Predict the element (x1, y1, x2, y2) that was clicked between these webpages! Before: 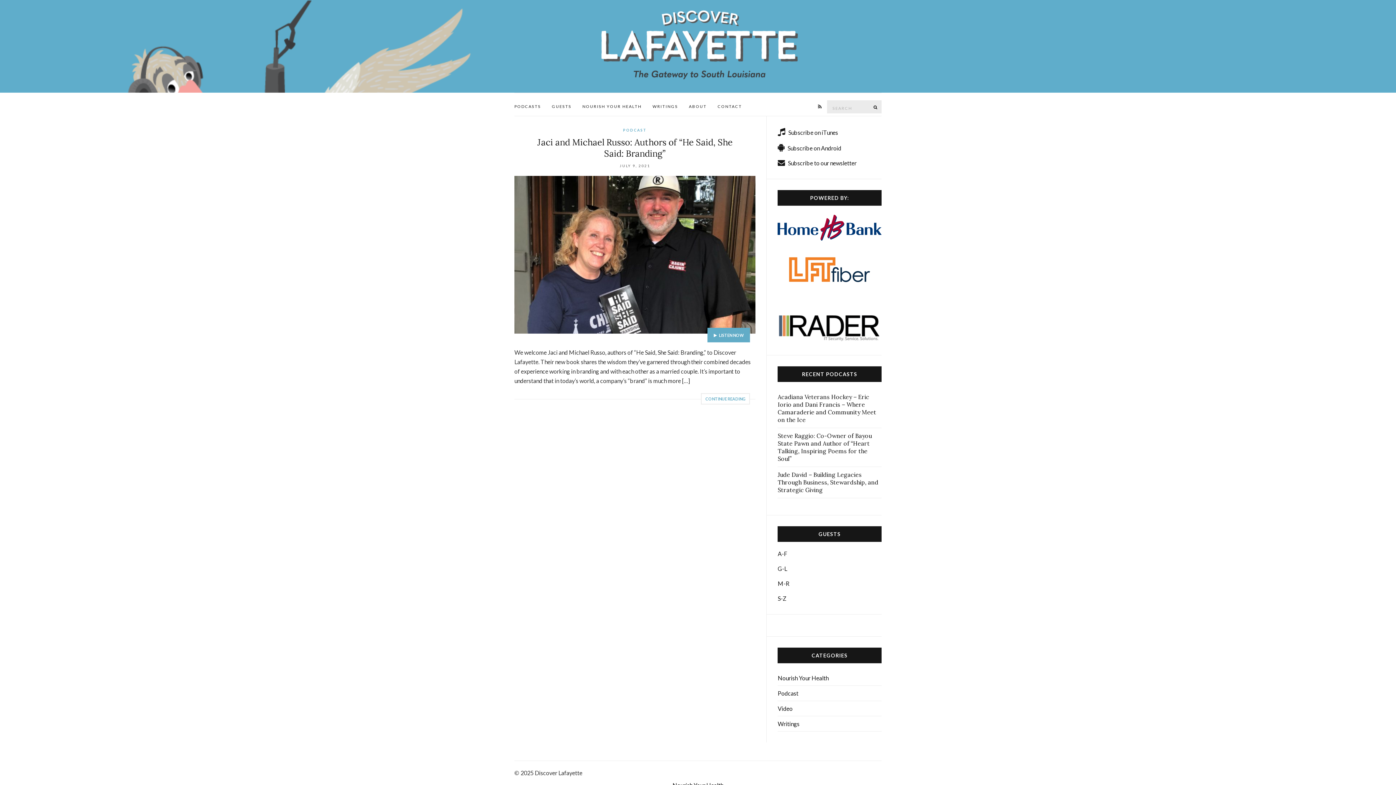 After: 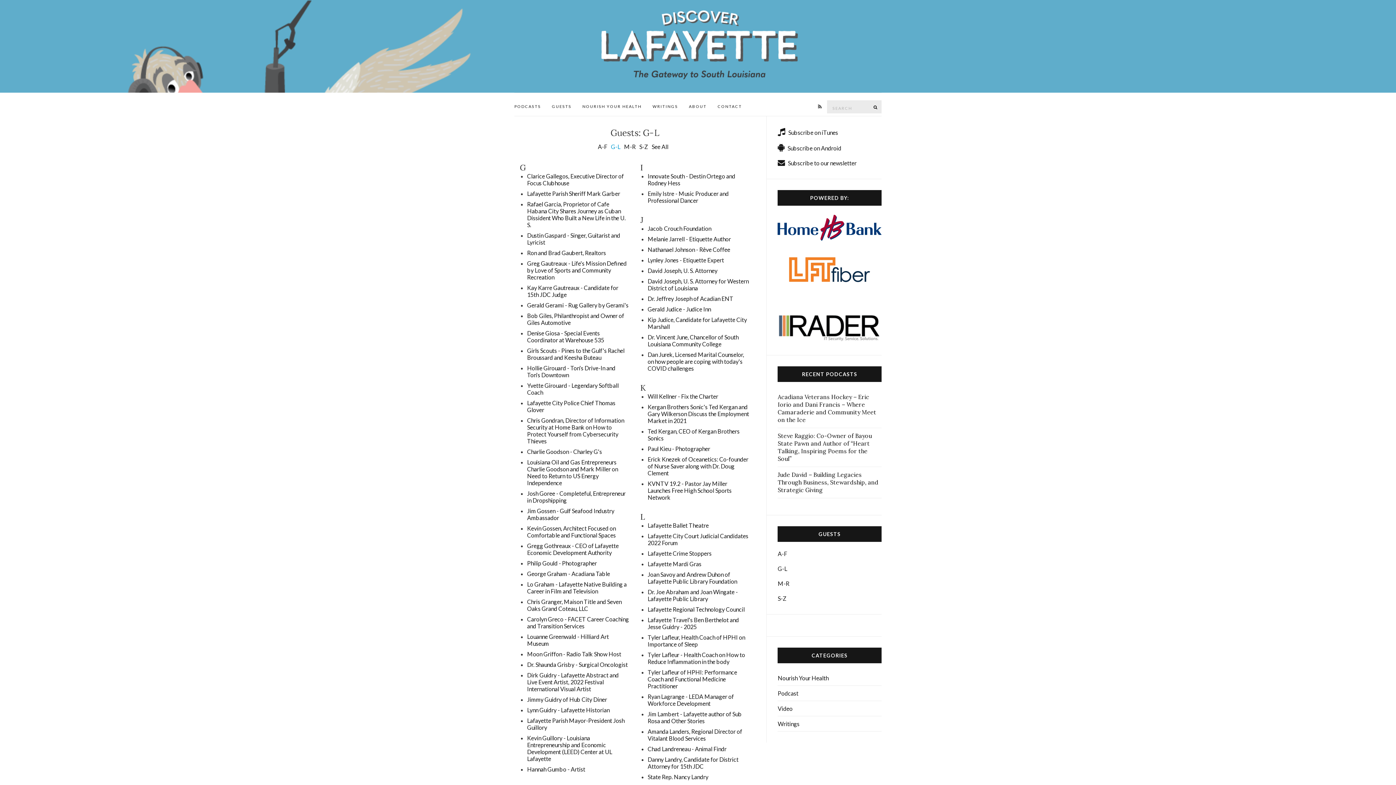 Action: label: G-L bbox: (777, 565, 787, 572)